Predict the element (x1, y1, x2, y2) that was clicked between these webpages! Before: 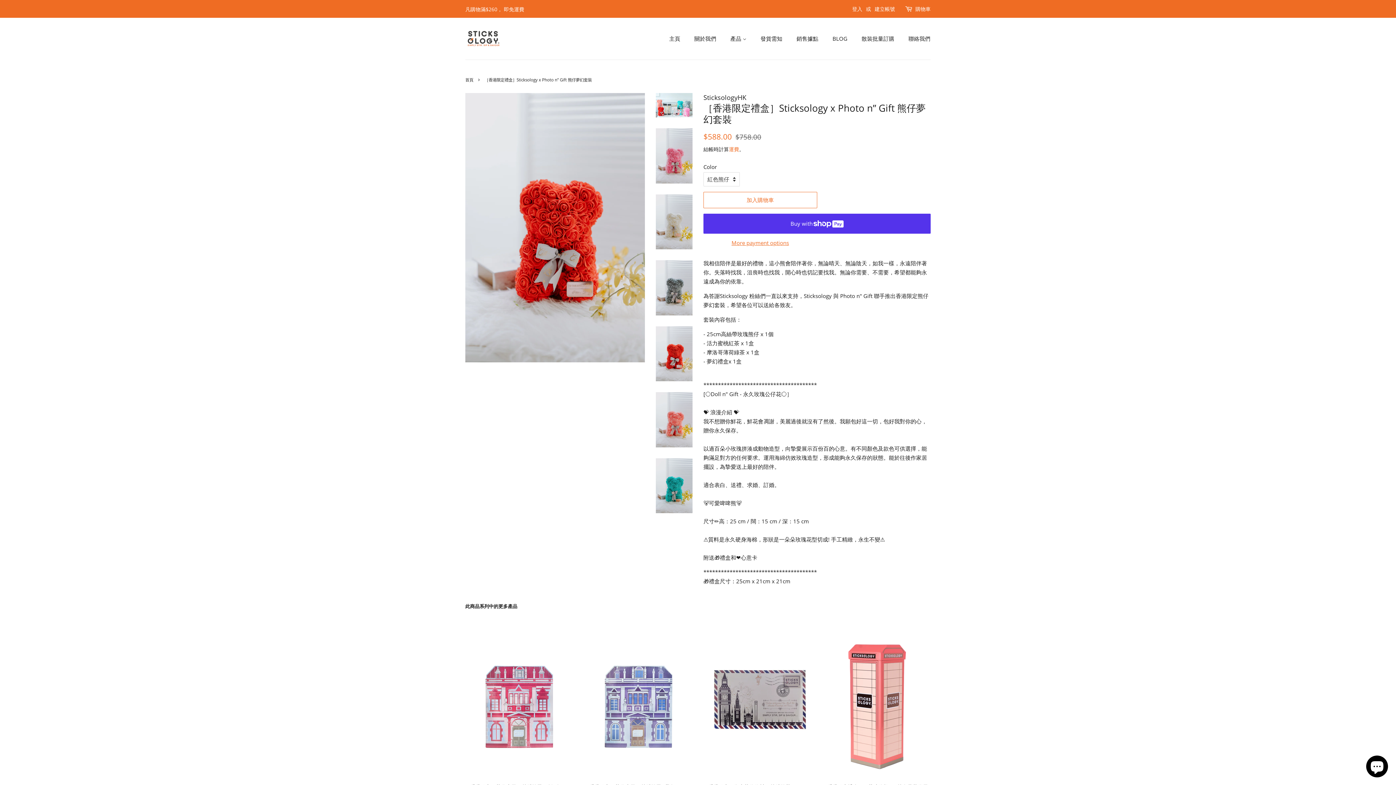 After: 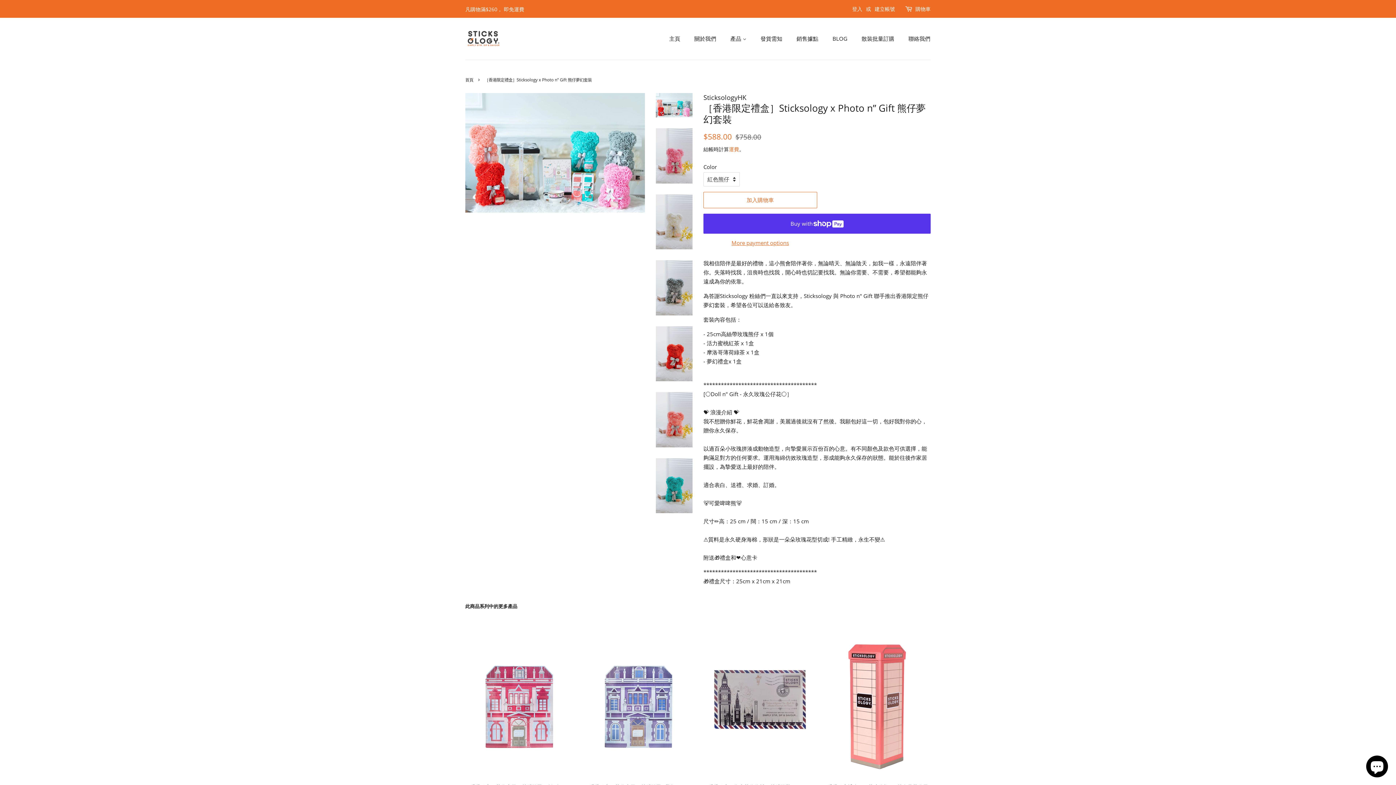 Action: bbox: (656, 93, 692, 117)